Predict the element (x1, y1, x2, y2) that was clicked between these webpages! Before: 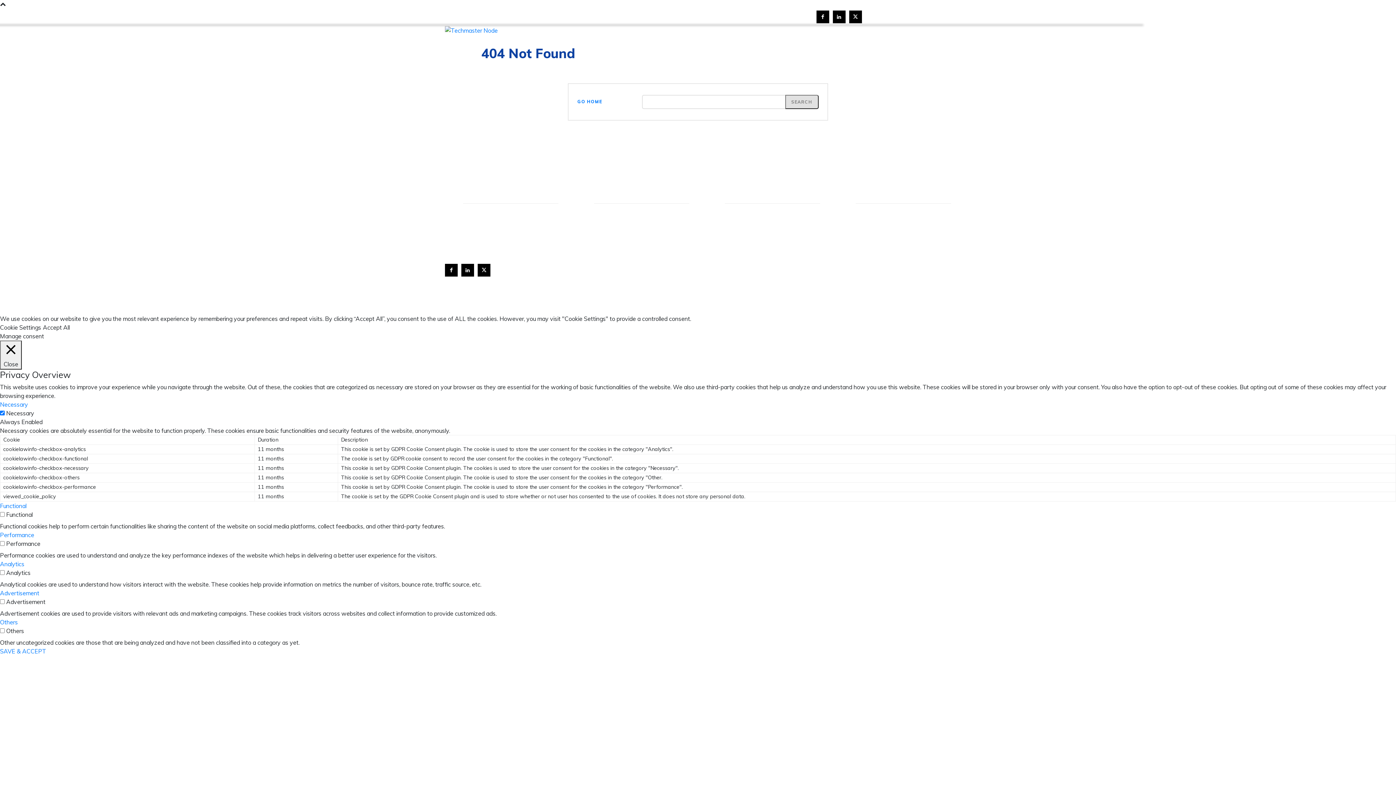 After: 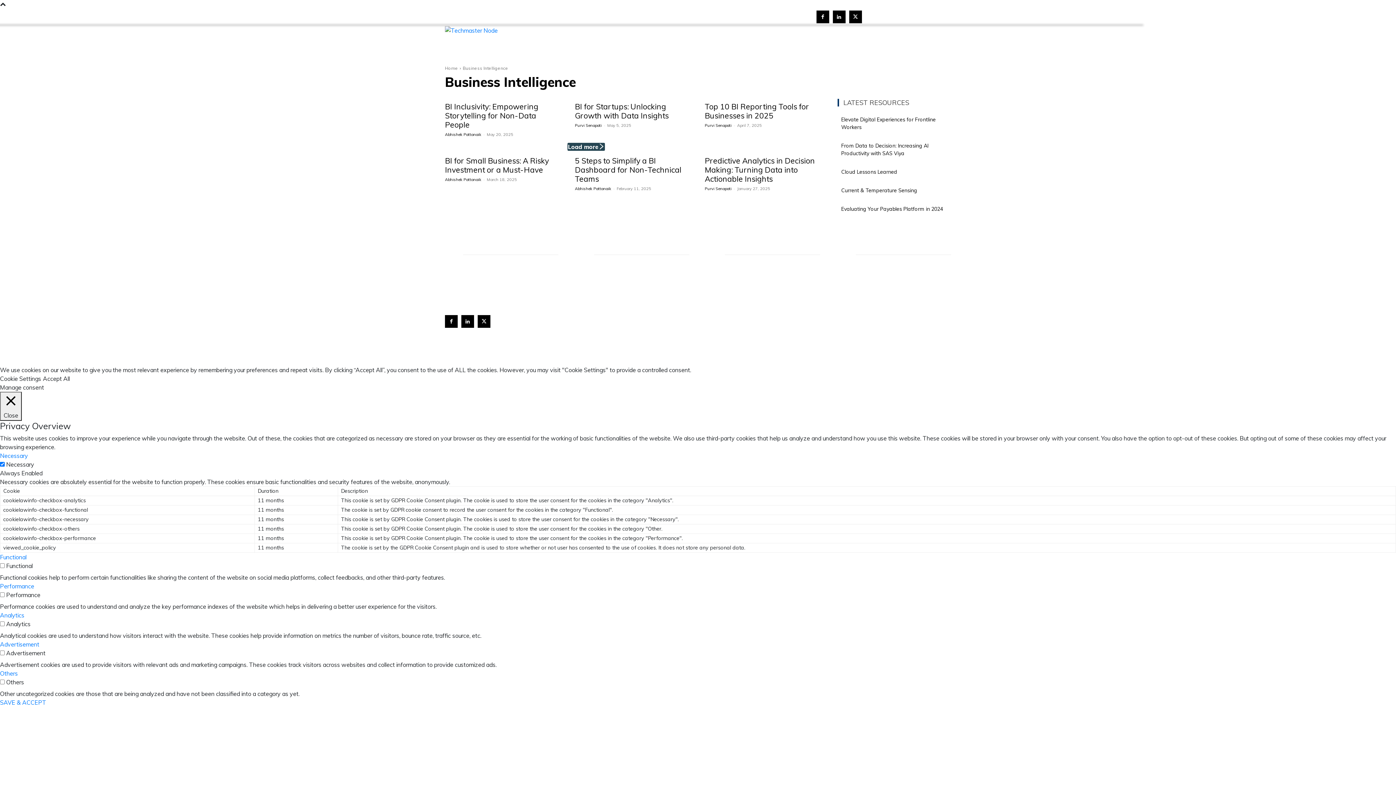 Action: label: Business Intelligence bbox: (706, 211, 820, 223)